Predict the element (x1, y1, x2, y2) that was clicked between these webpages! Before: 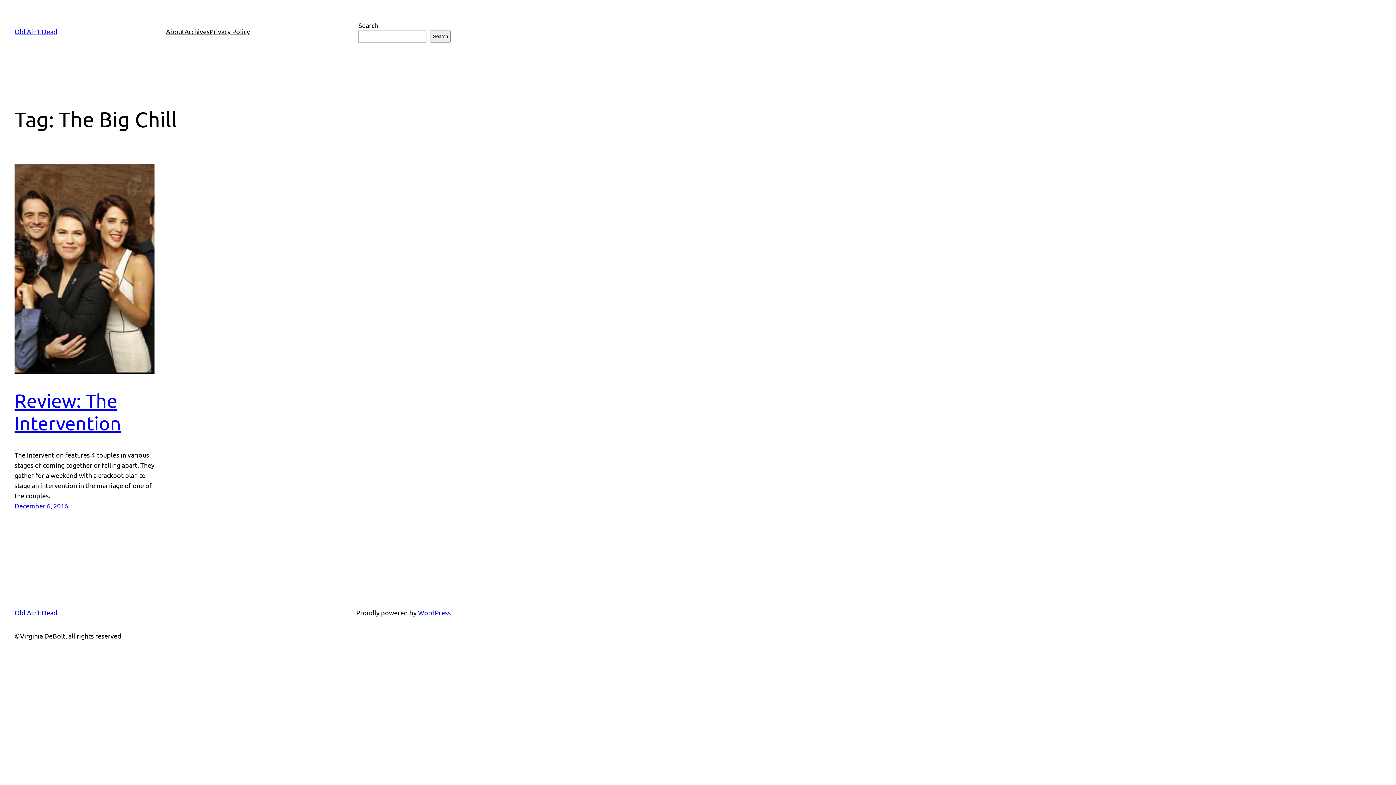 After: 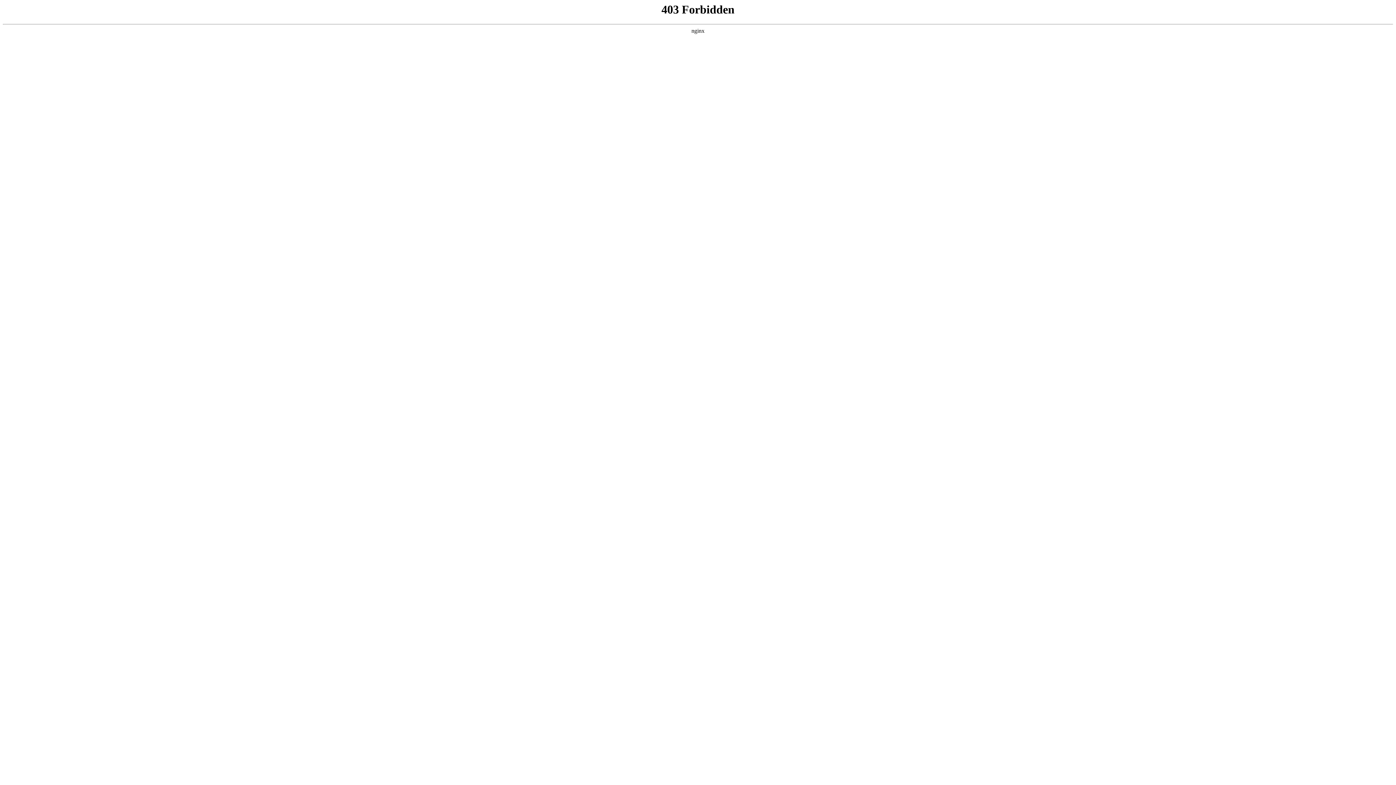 Action: bbox: (418, 609, 450, 616) label: WordPress